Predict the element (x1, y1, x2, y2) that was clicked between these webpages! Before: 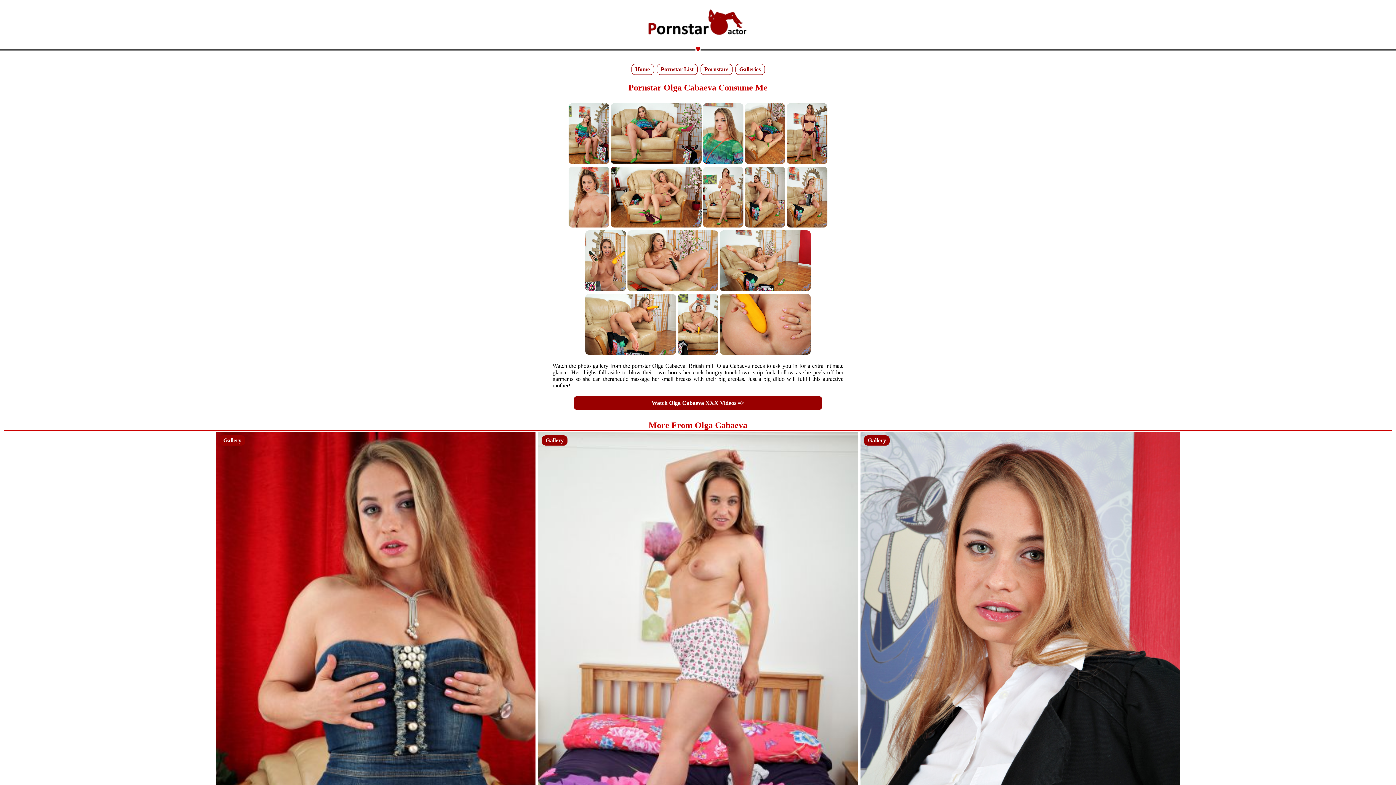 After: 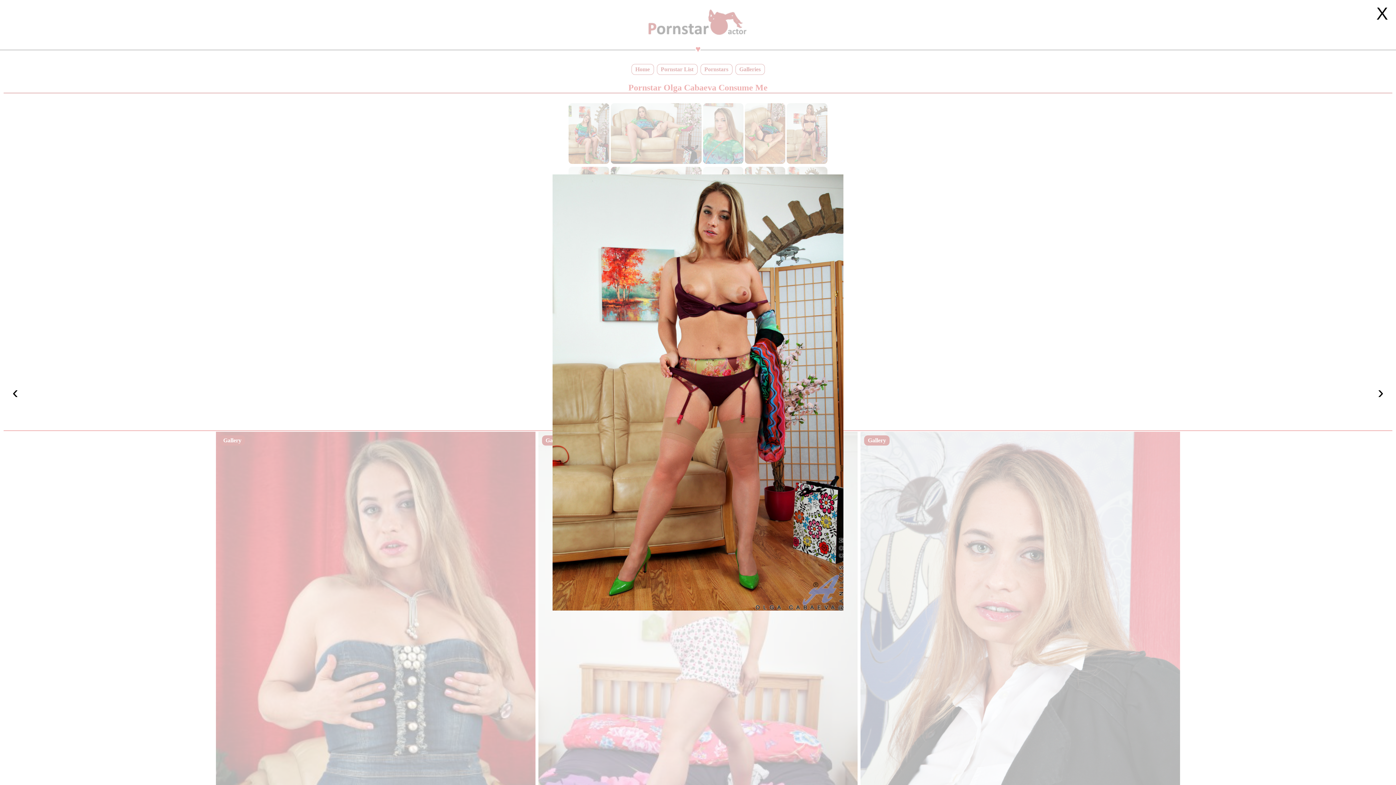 Action: bbox: (786, 159, 828, 165)